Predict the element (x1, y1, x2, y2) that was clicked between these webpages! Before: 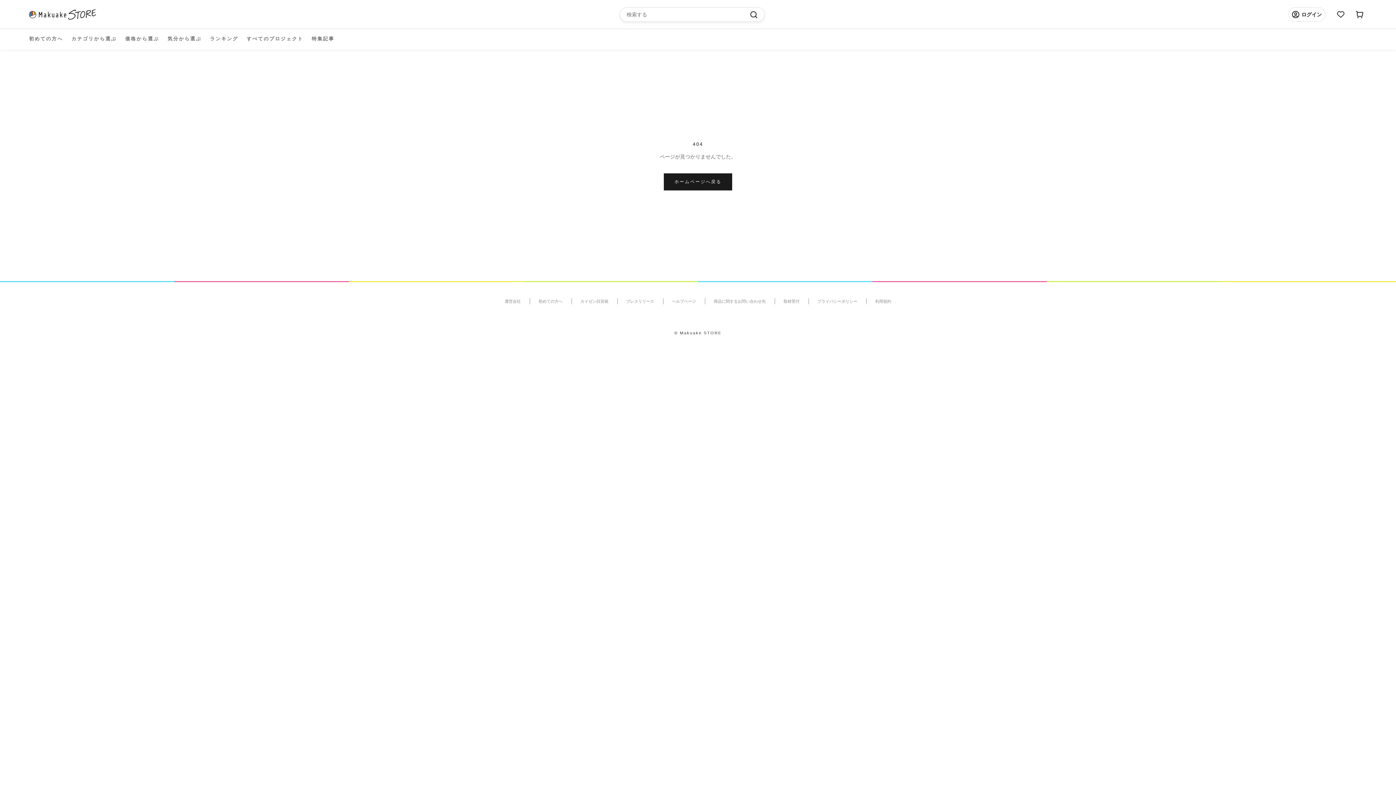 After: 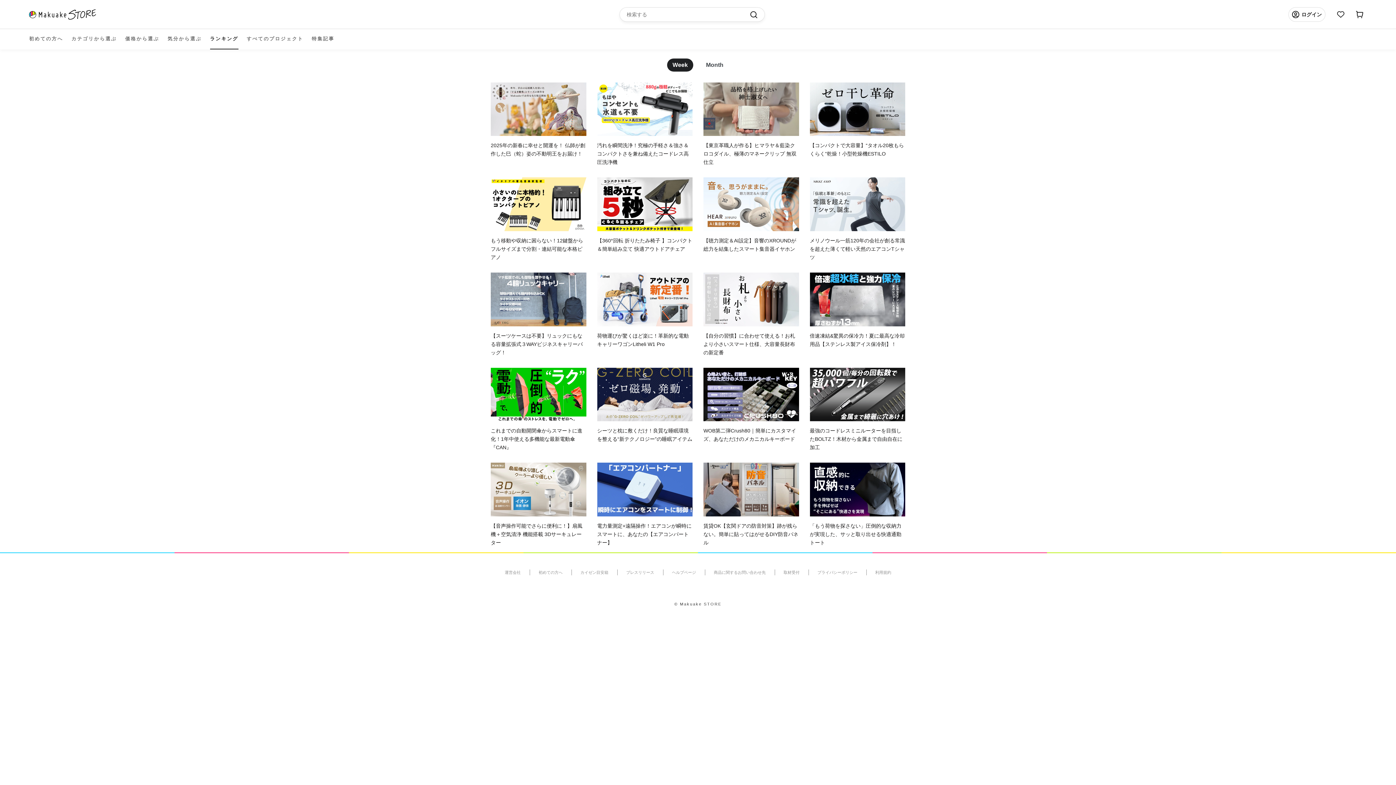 Action: label: ランキング bbox: (210, 29, 238, 48)